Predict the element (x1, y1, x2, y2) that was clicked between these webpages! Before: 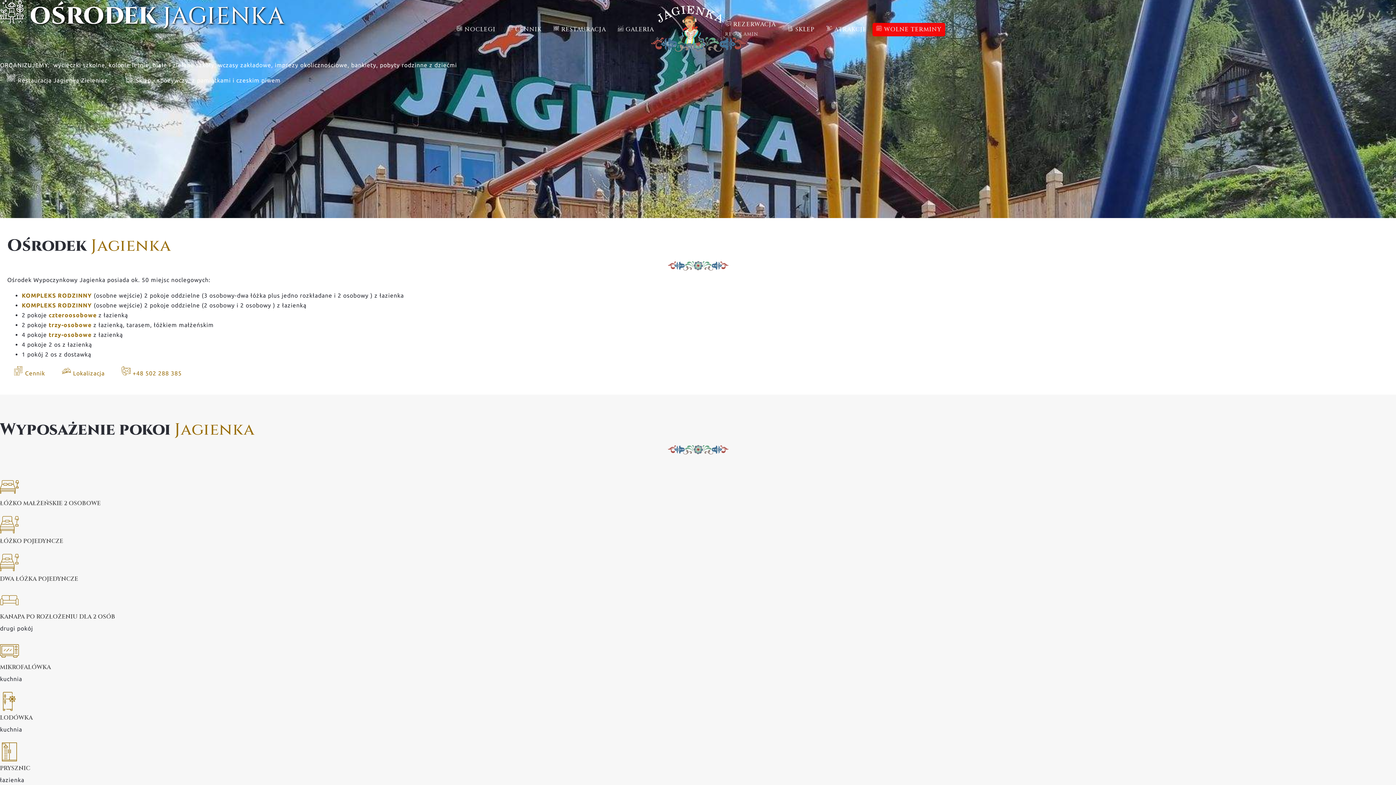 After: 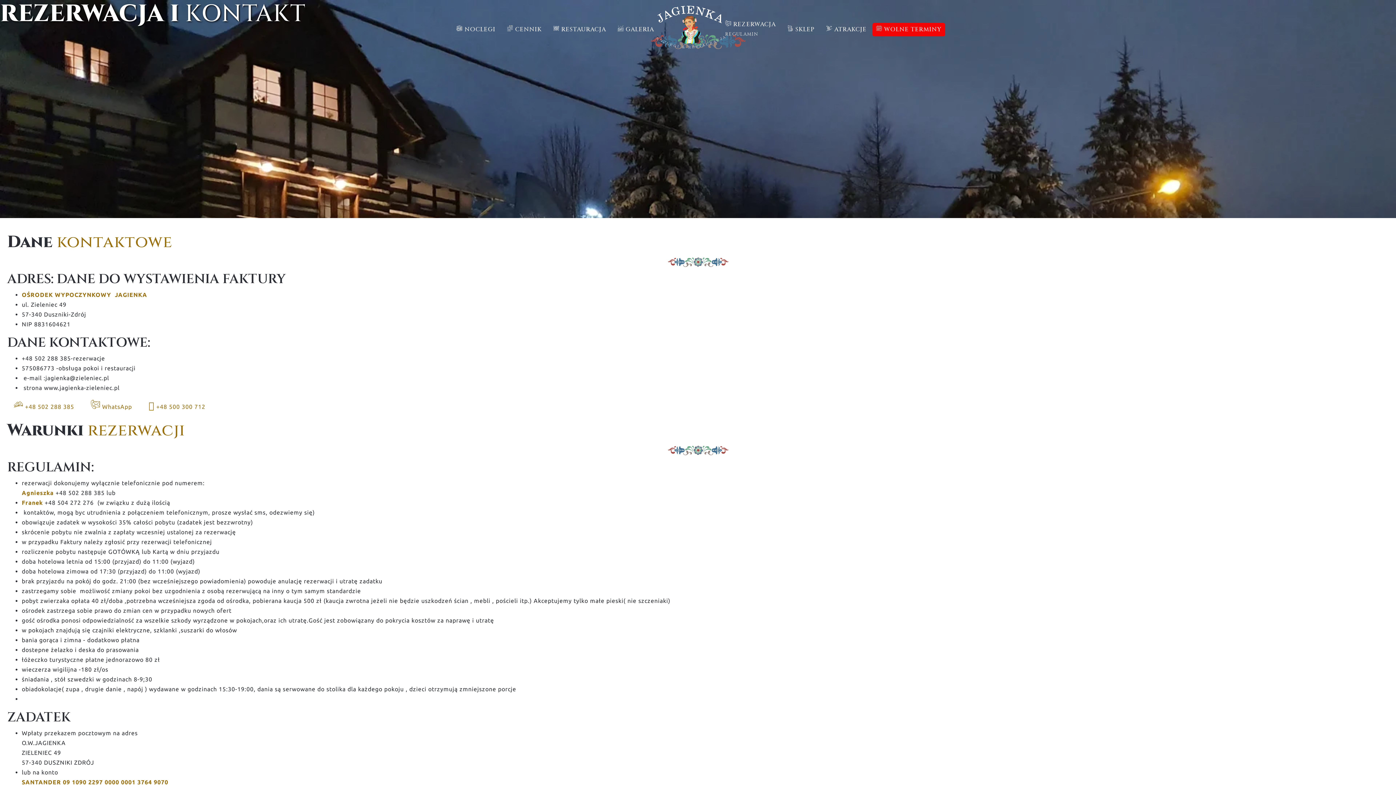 Action: bbox: (719, 16, 781, 42) label:  REZERWACJA
REGULAMIN